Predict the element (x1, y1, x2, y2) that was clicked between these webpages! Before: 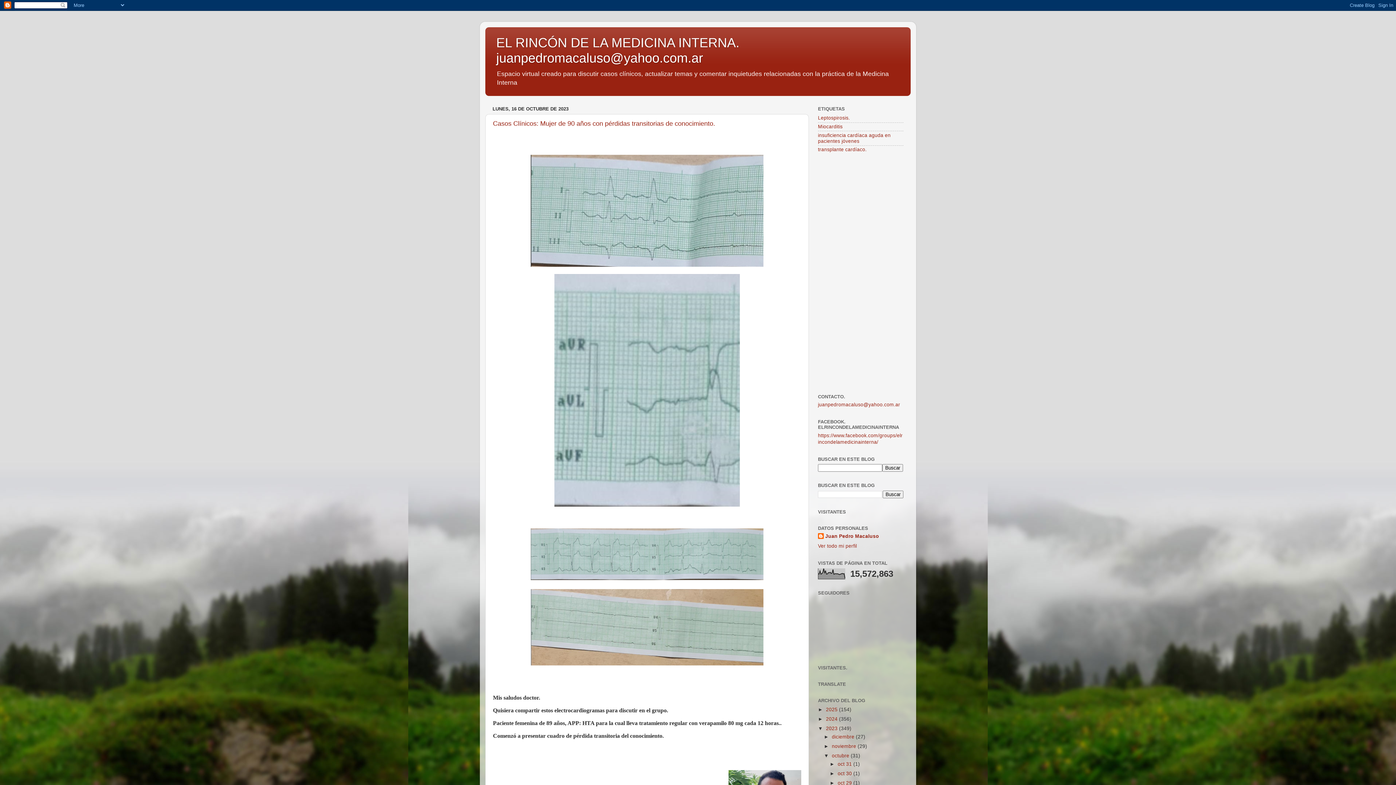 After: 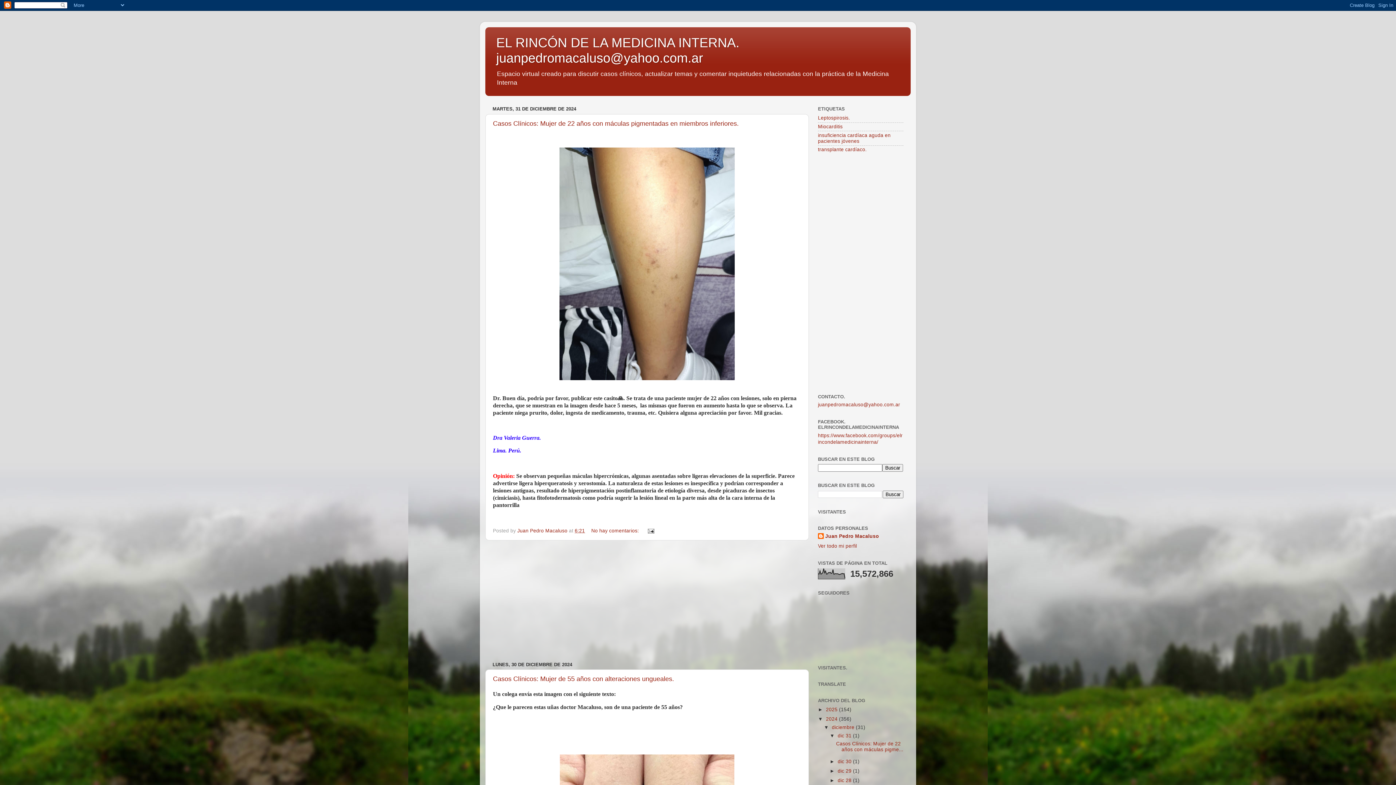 Action: bbox: (826, 716, 839, 722) label: 2024 